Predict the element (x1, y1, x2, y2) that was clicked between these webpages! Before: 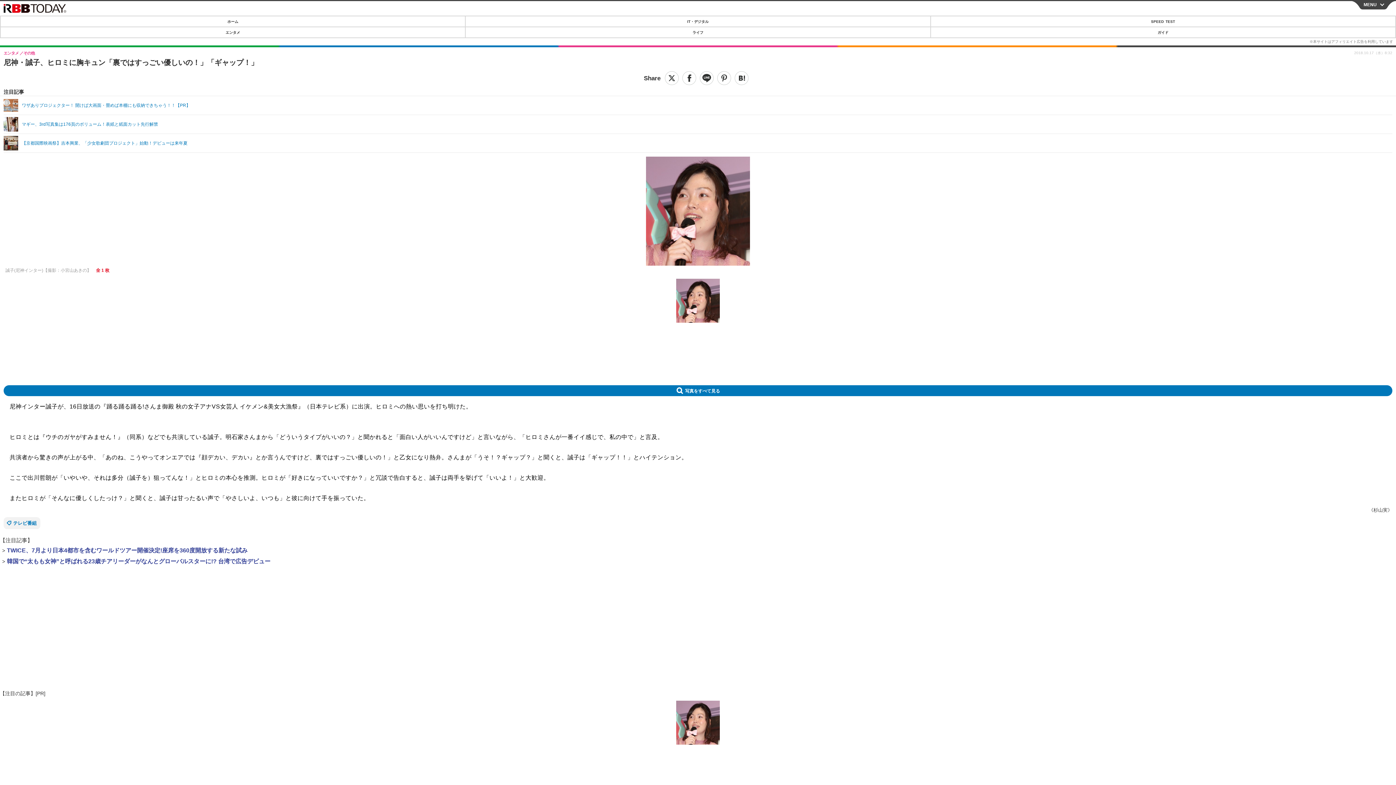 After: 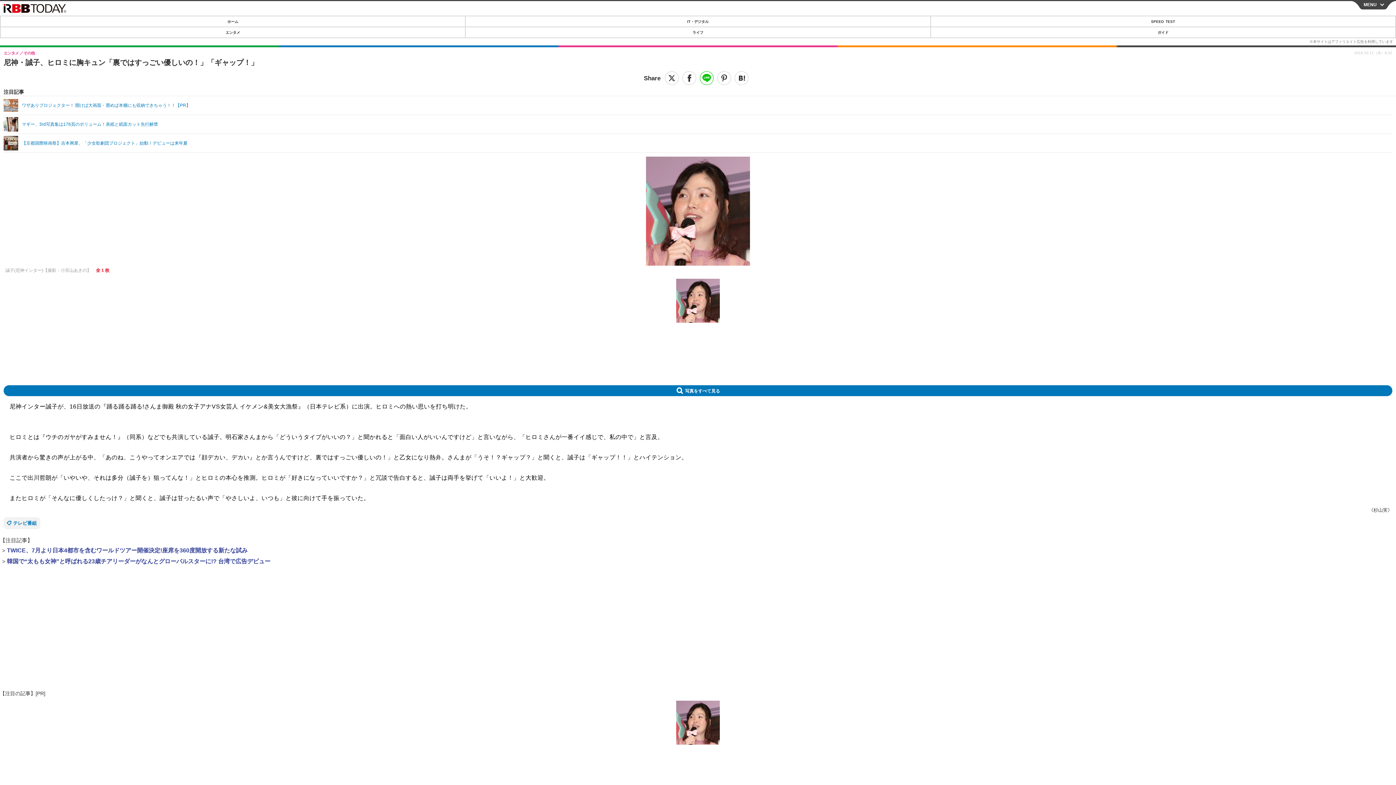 Action: label: 送る bbox: (700, 71, 713, 85)